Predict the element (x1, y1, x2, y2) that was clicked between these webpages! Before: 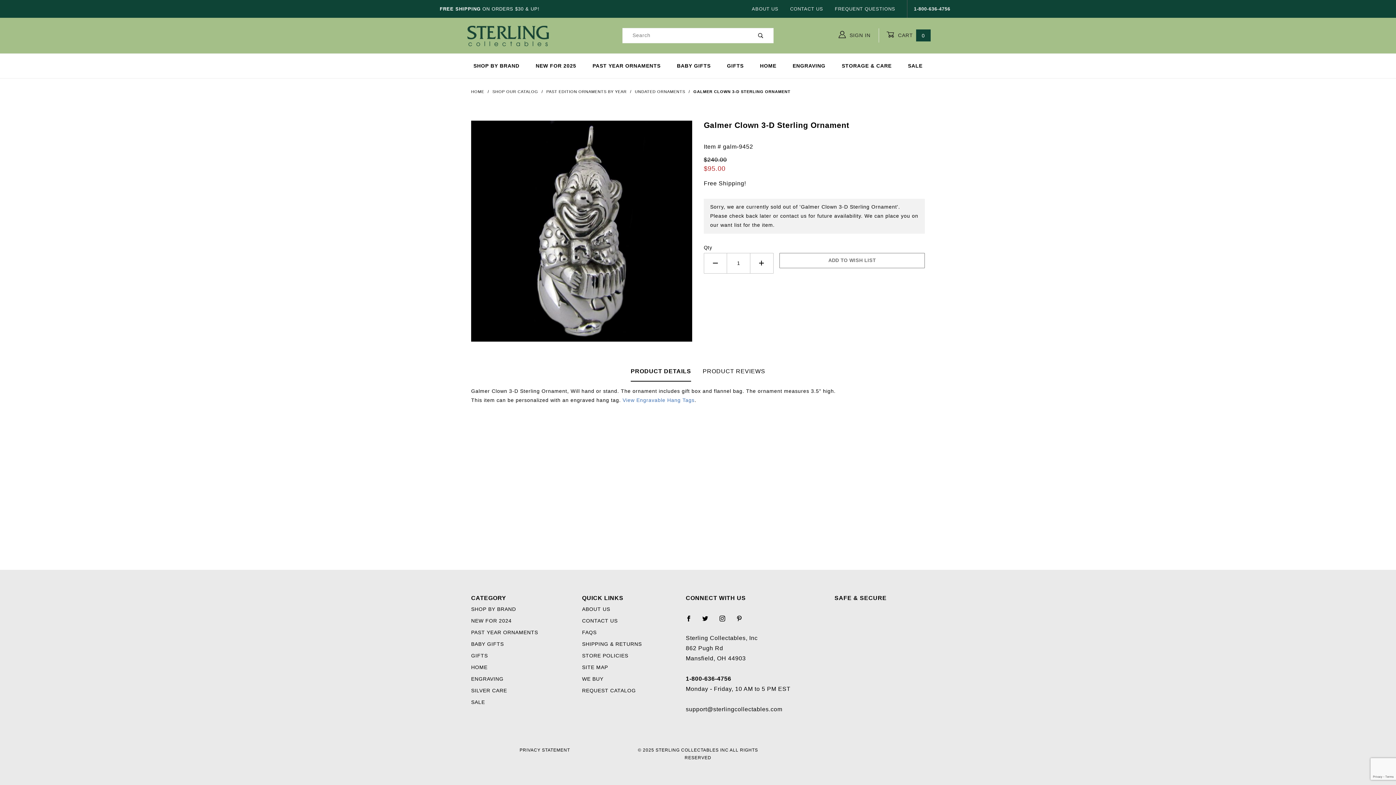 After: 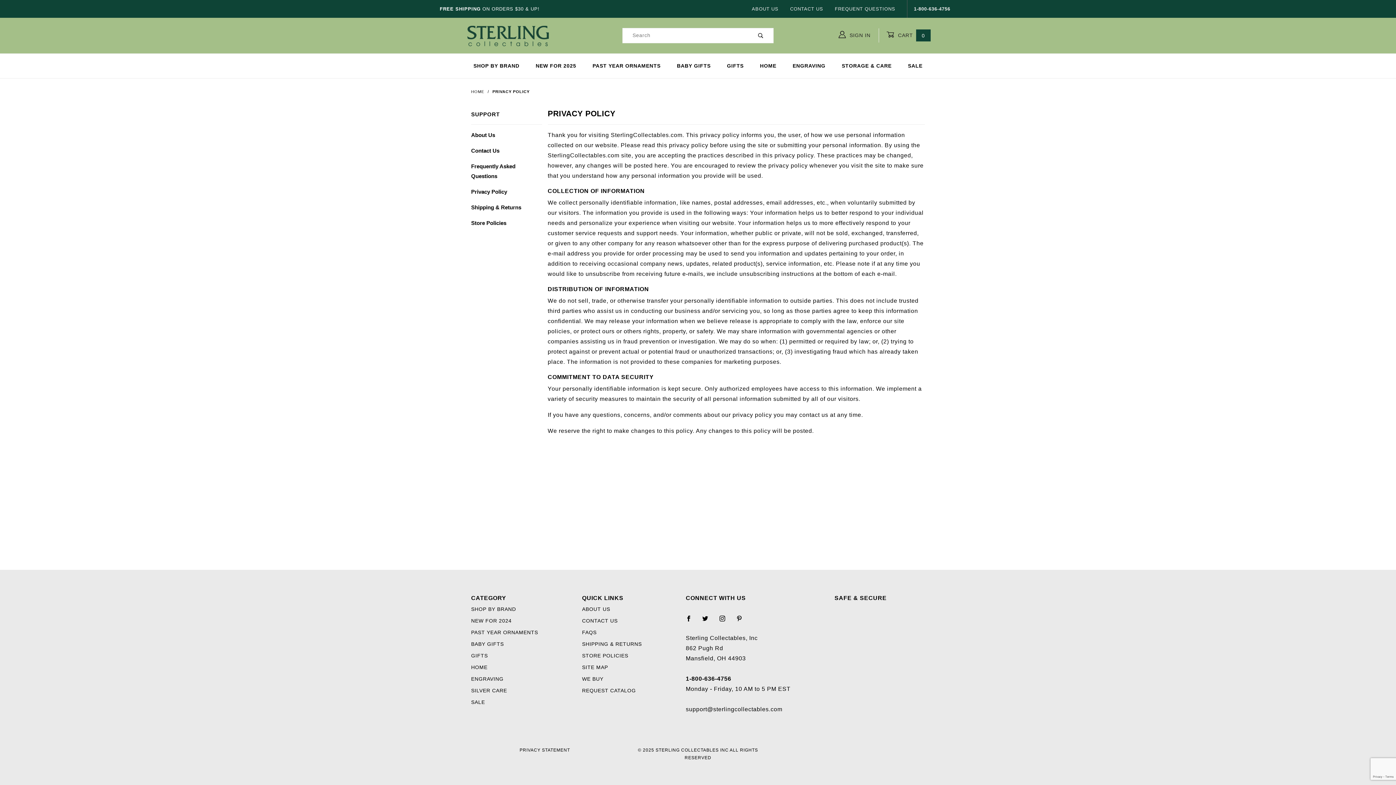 Action: label: PRIVACY STATEMENT bbox: (519, 746, 570, 754)